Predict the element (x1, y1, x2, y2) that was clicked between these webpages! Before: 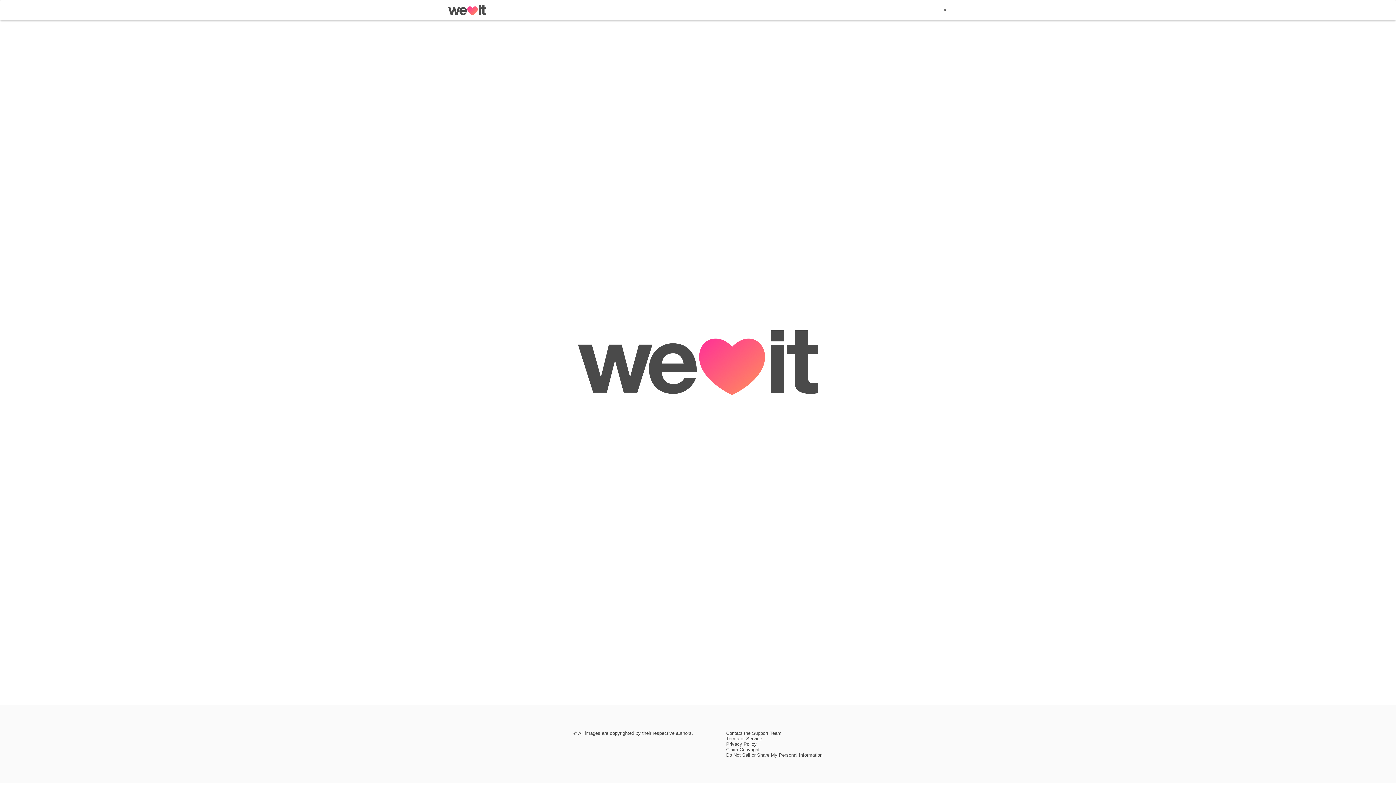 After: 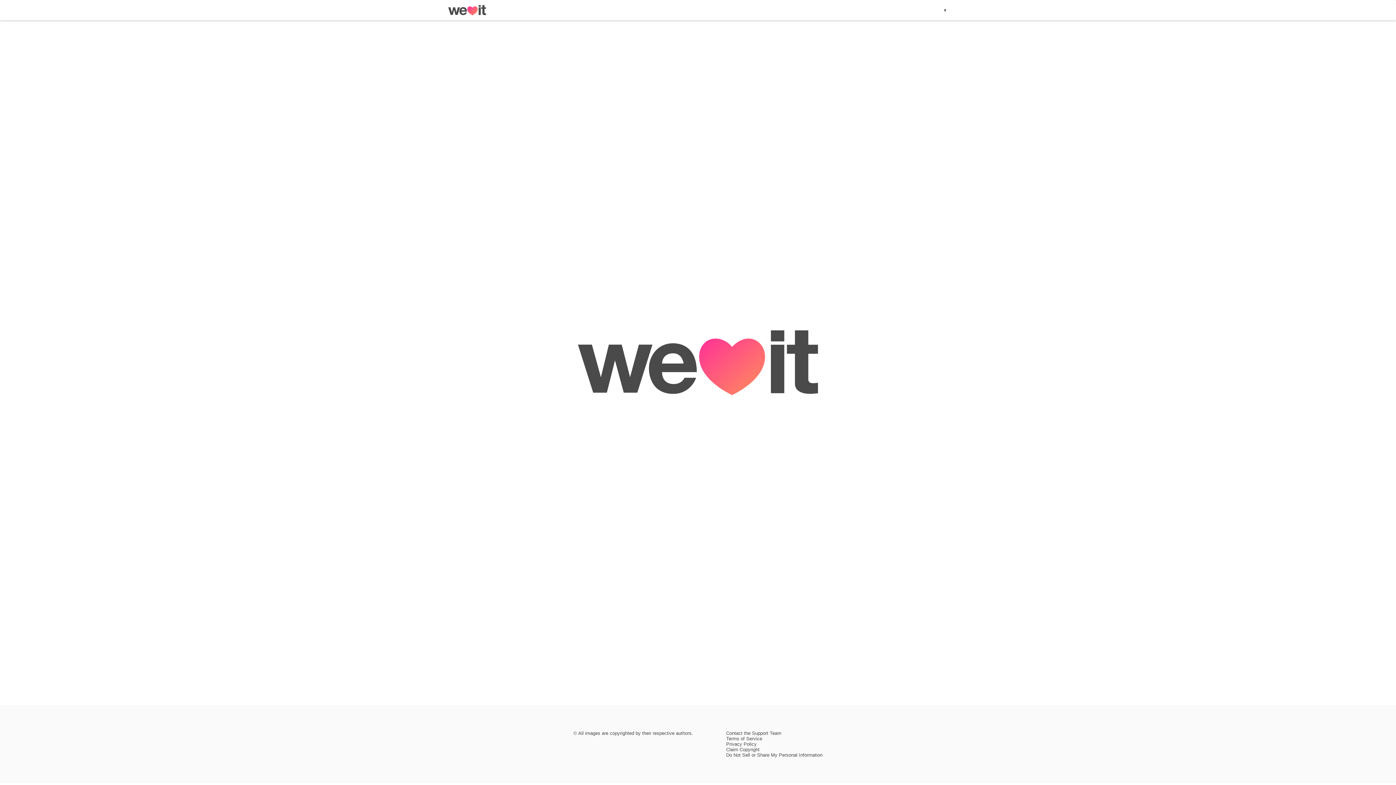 Action: label: Claim Copyright bbox: (726, 747, 759, 752)